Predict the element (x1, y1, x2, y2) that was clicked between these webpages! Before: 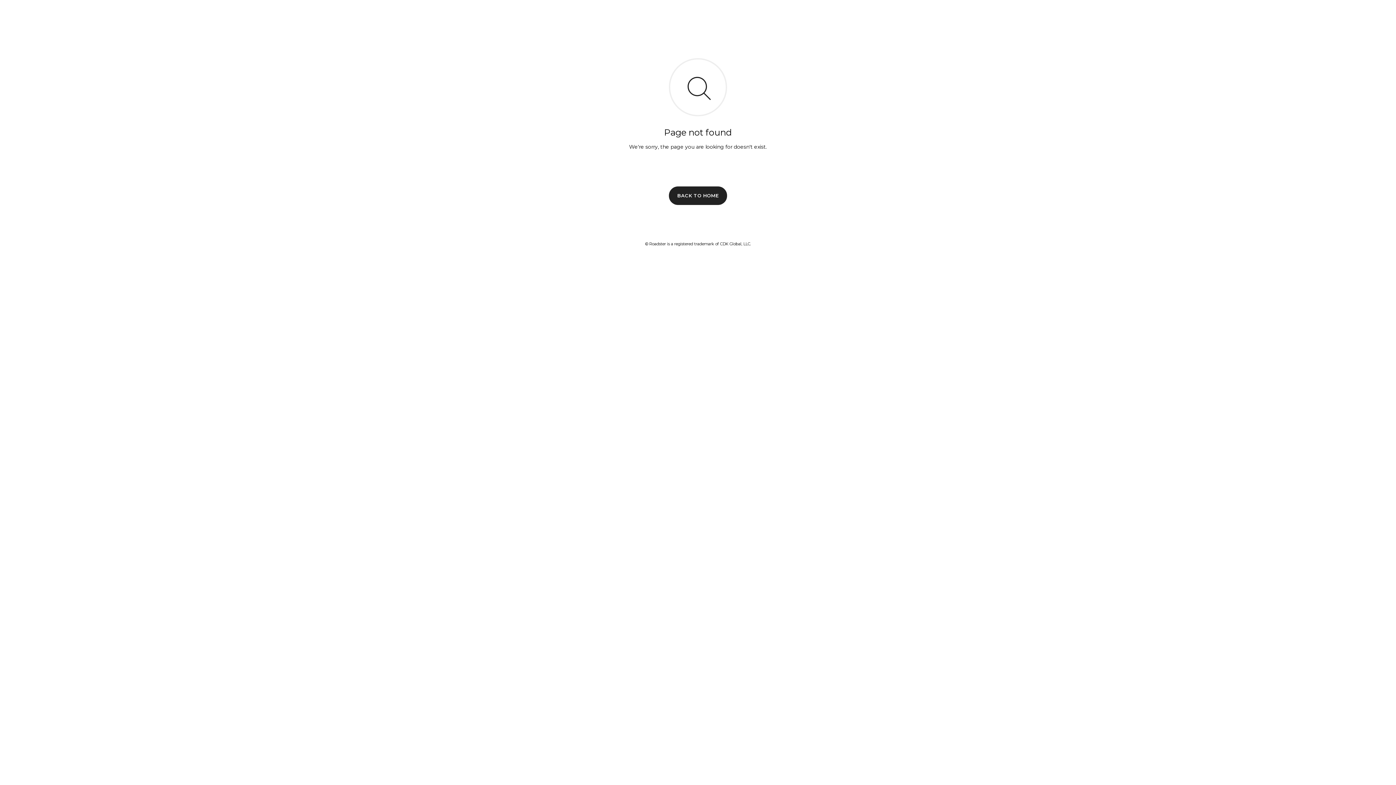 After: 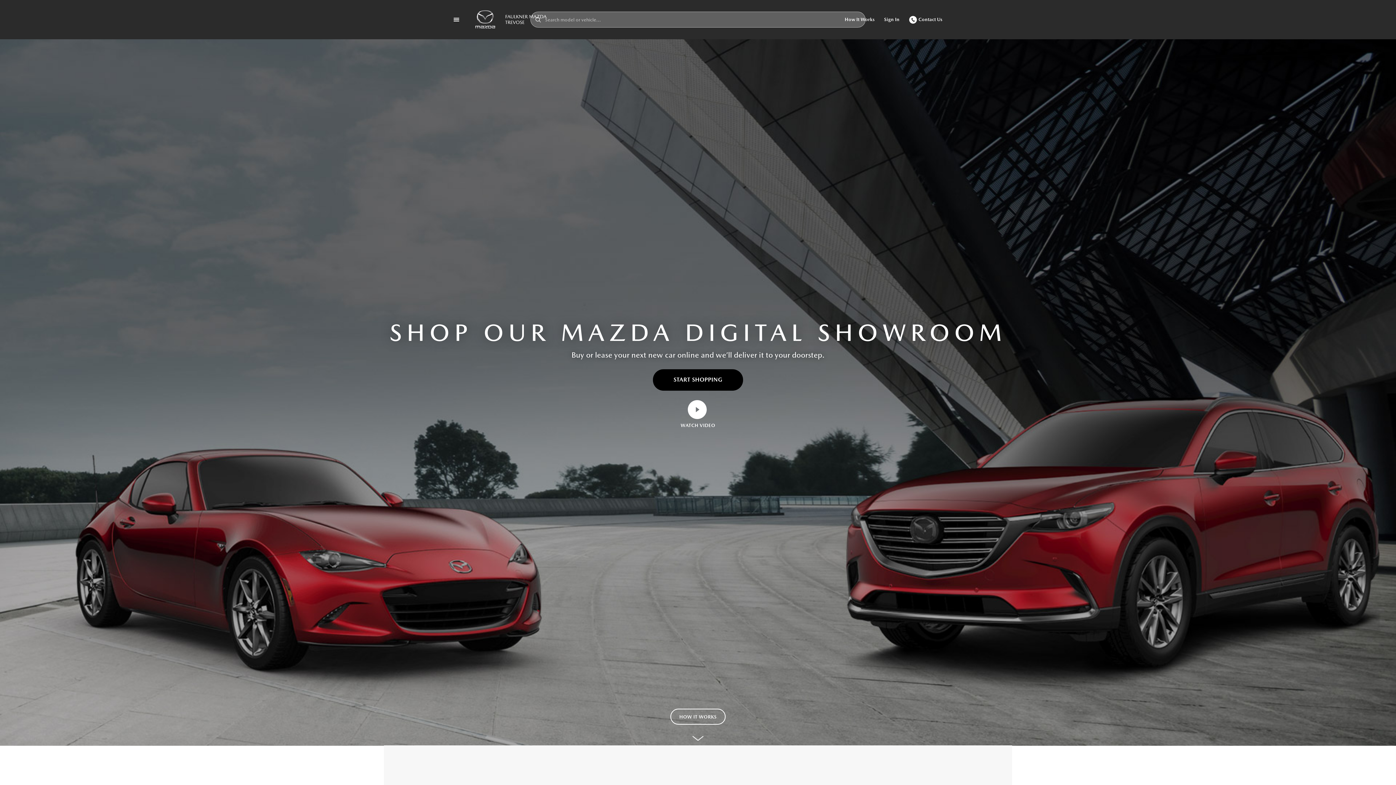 Action: bbox: (669, 186, 727, 204) label: BACK TO HOME